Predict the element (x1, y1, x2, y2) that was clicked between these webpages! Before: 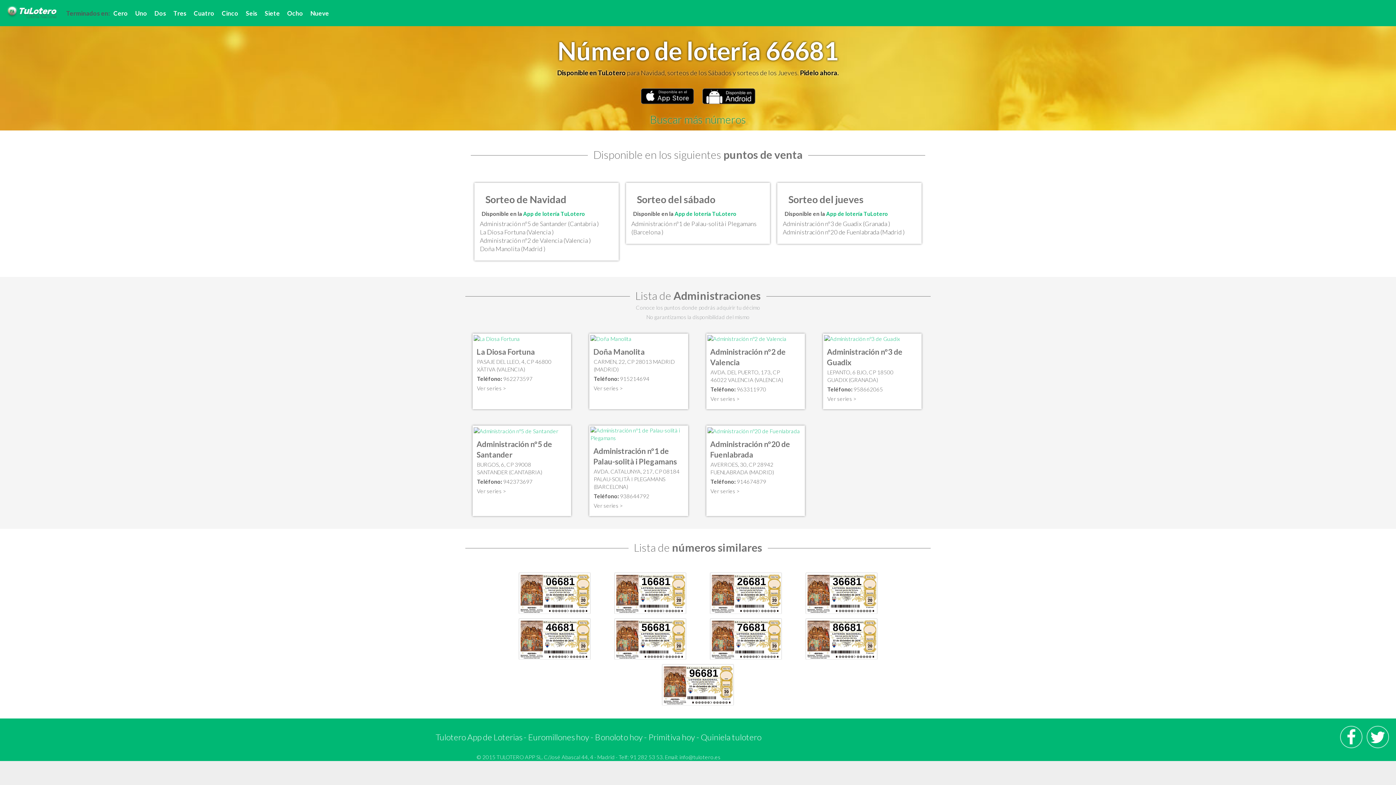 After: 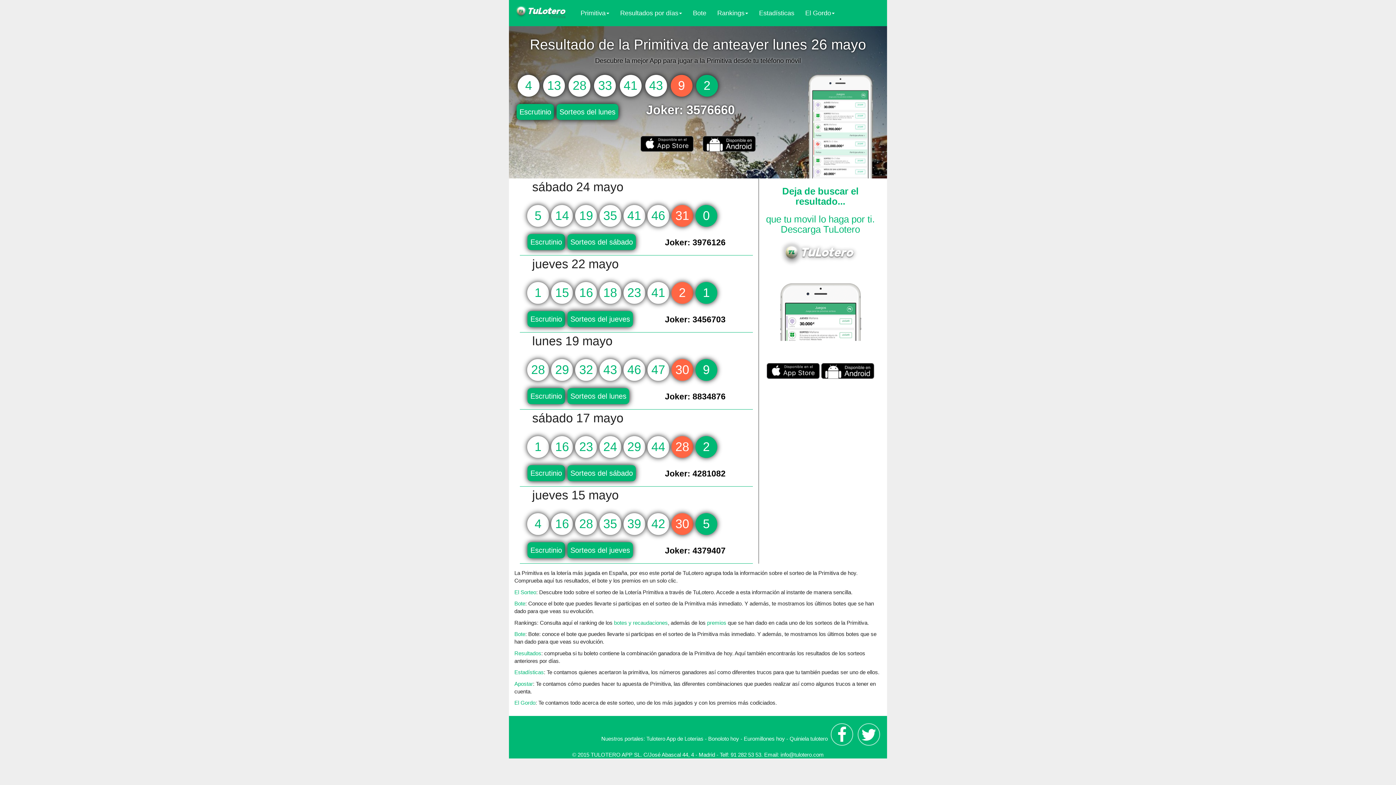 Action: bbox: (648, 732, 695, 742) label: Primitiva hoy